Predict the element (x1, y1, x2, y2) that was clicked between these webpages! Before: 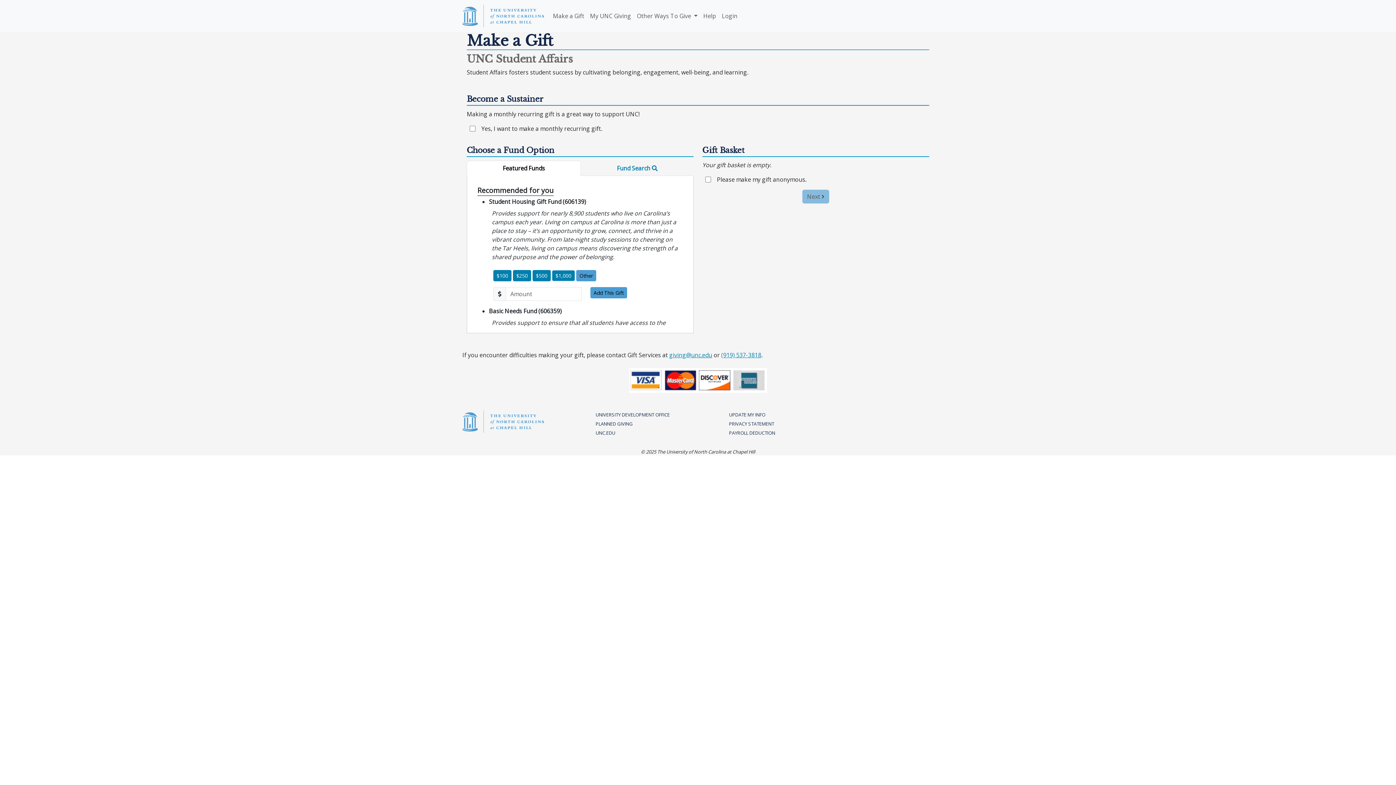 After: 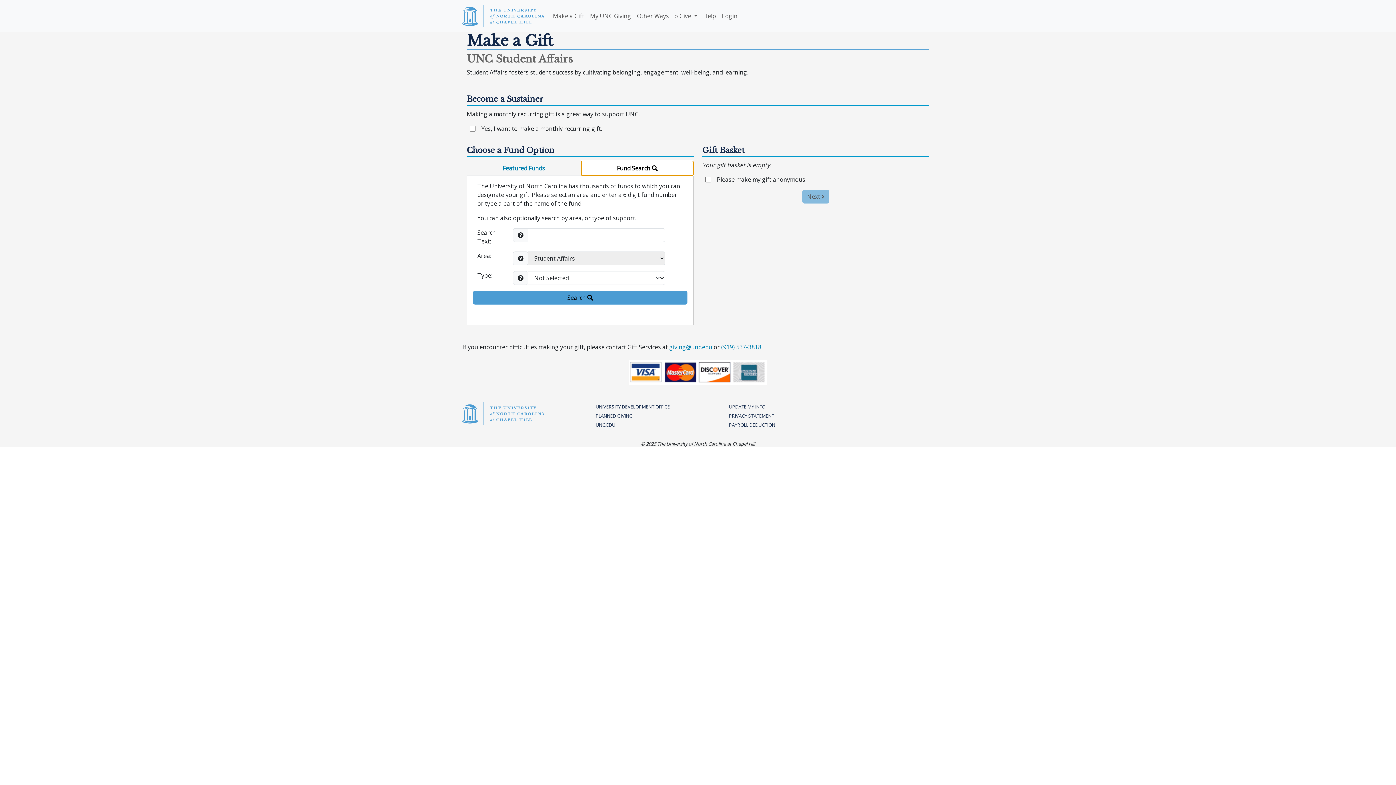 Action: label: Fund Search  bbox: (581, 160, 693, 176)